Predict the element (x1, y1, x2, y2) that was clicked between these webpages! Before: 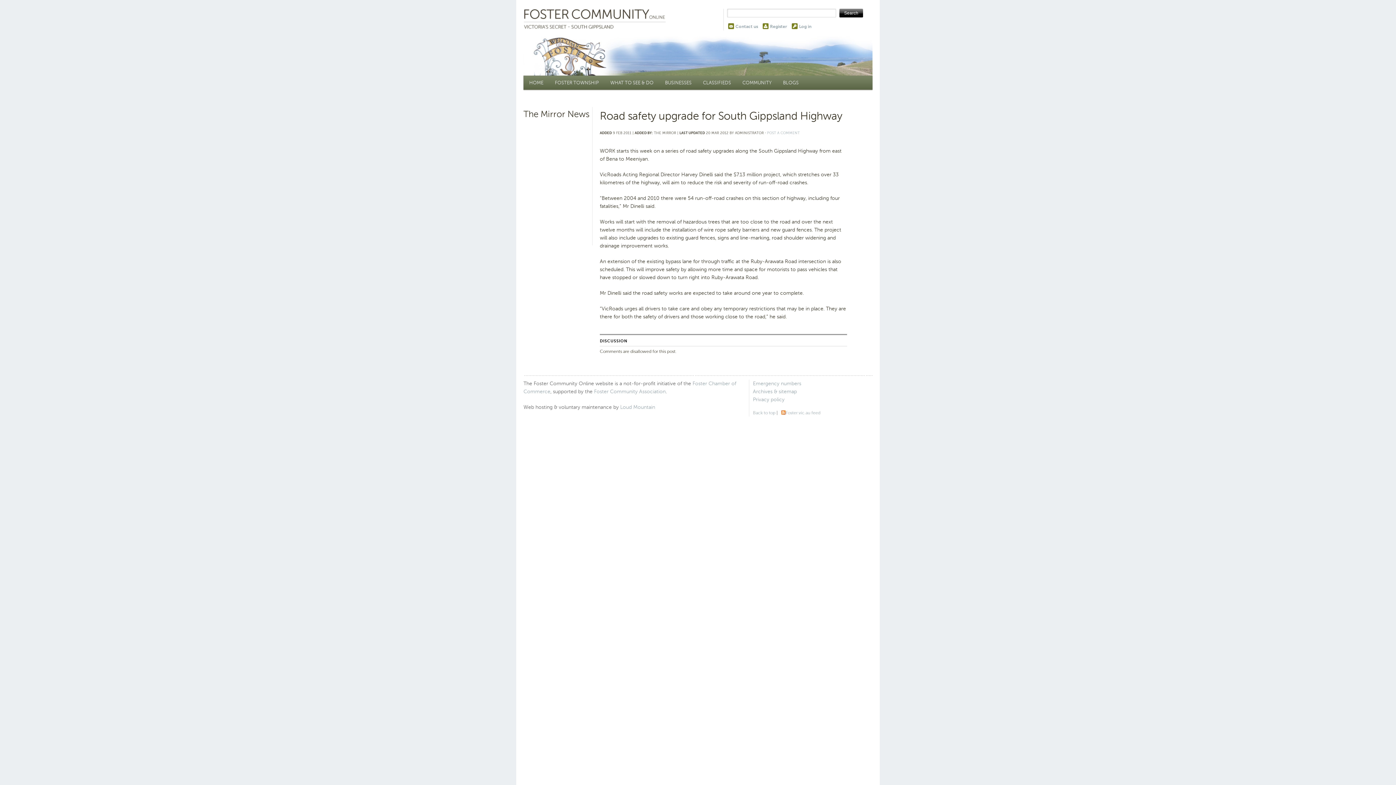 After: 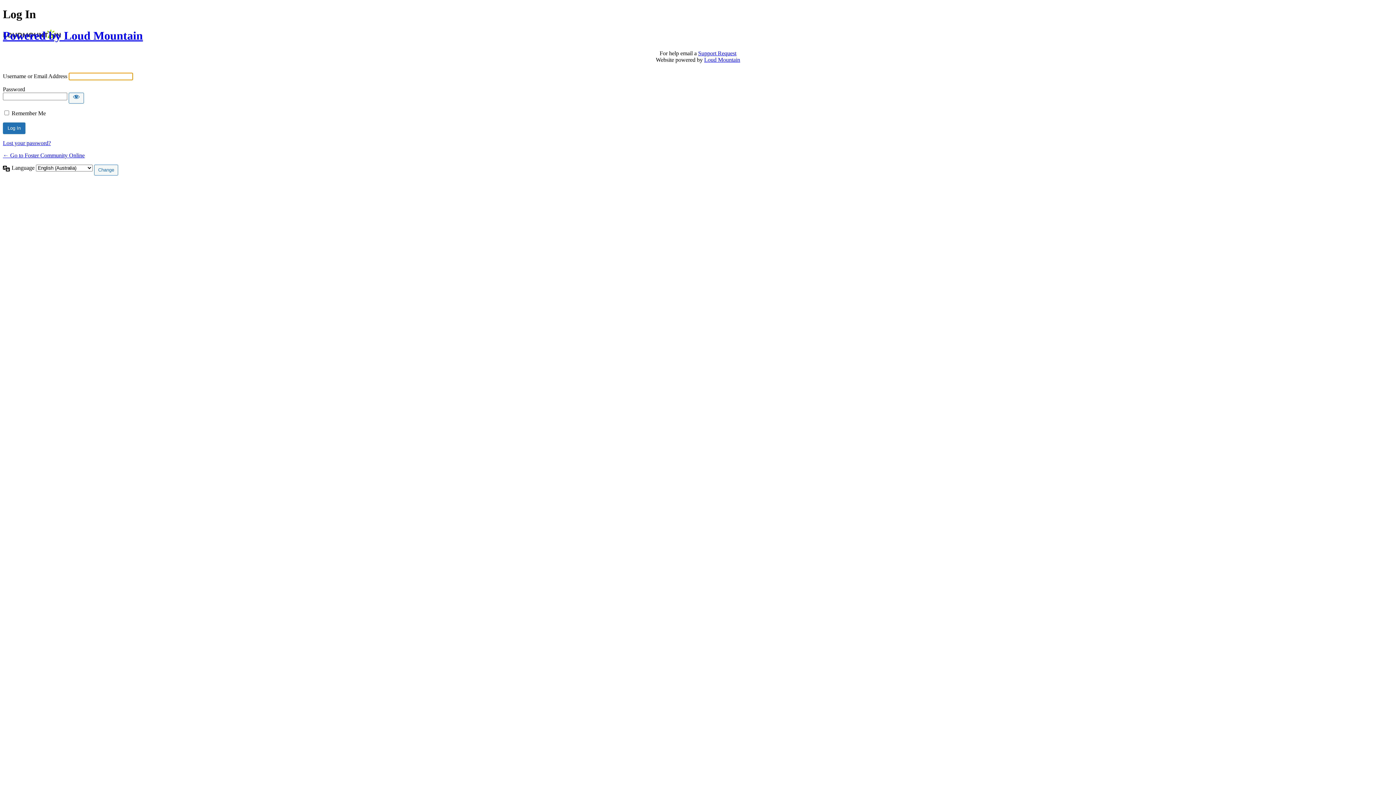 Action: label: Log in bbox: (799, 24, 811, 29)